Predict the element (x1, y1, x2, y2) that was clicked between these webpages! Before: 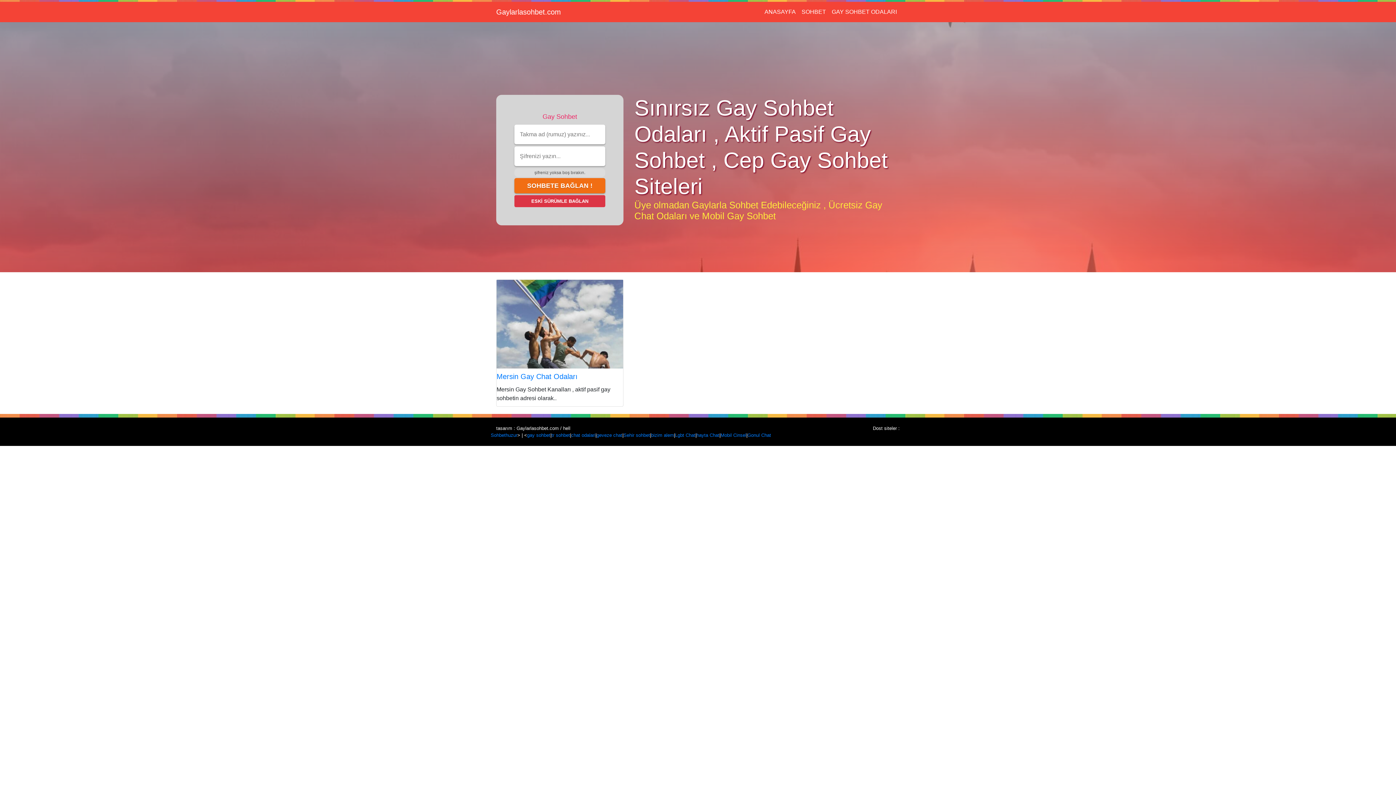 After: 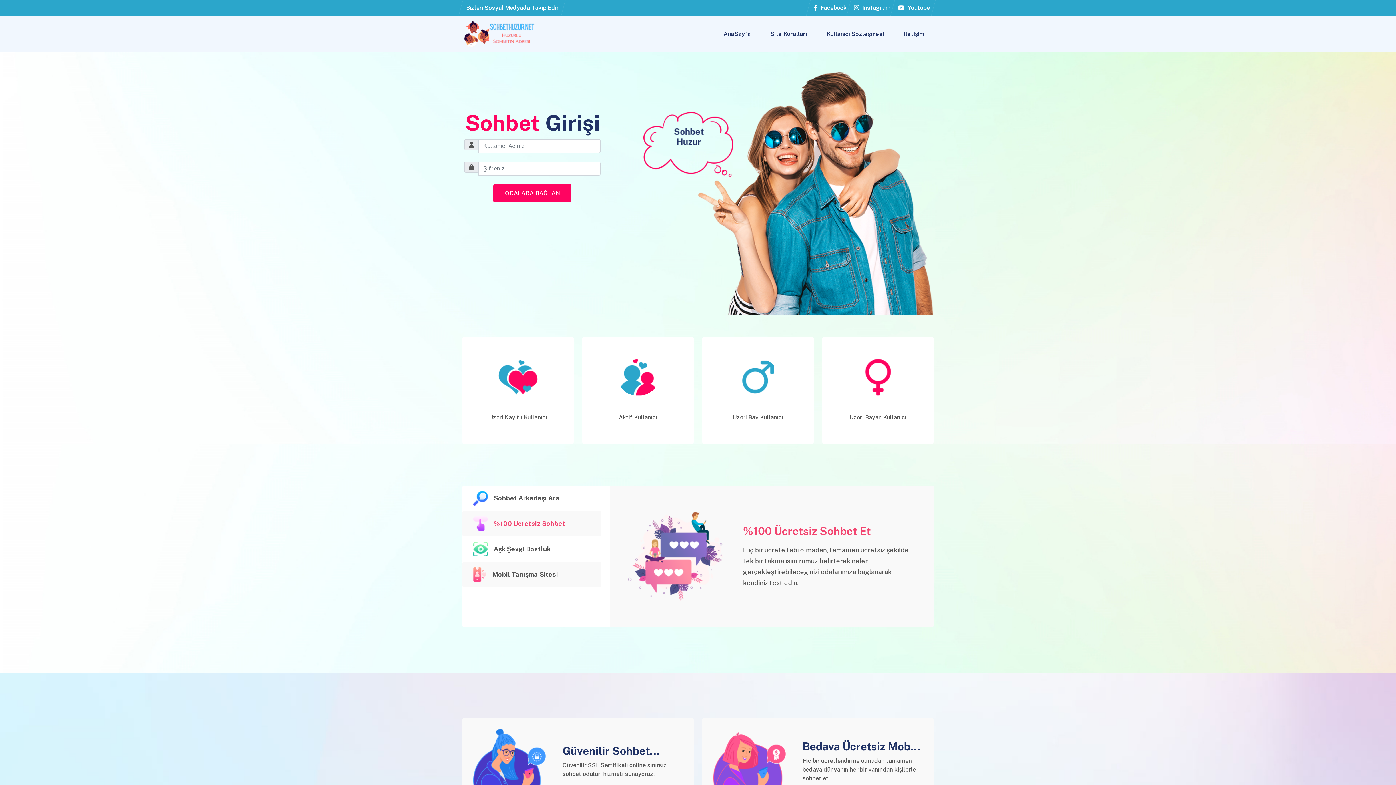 Action: label: Sohbethuzur bbox: (490, 431, 517, 438)